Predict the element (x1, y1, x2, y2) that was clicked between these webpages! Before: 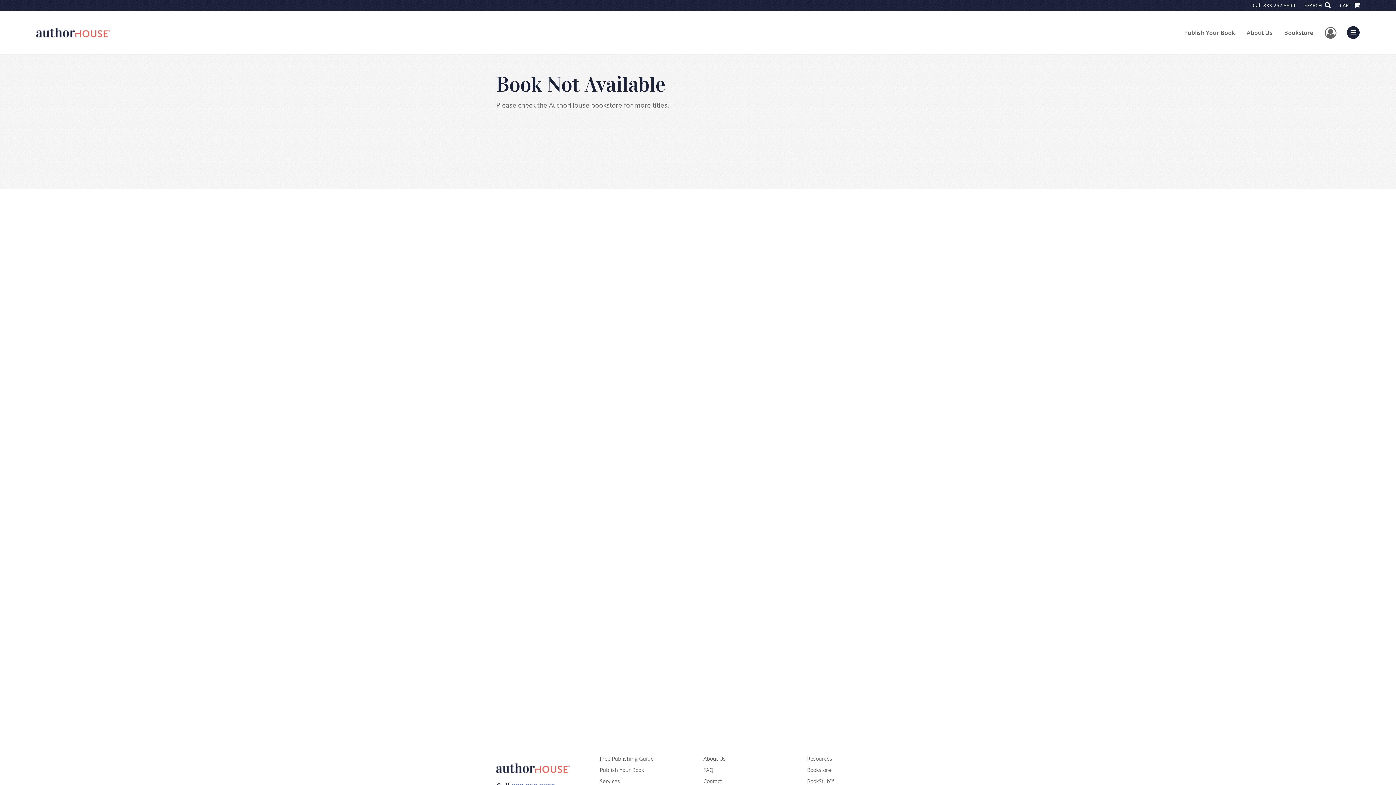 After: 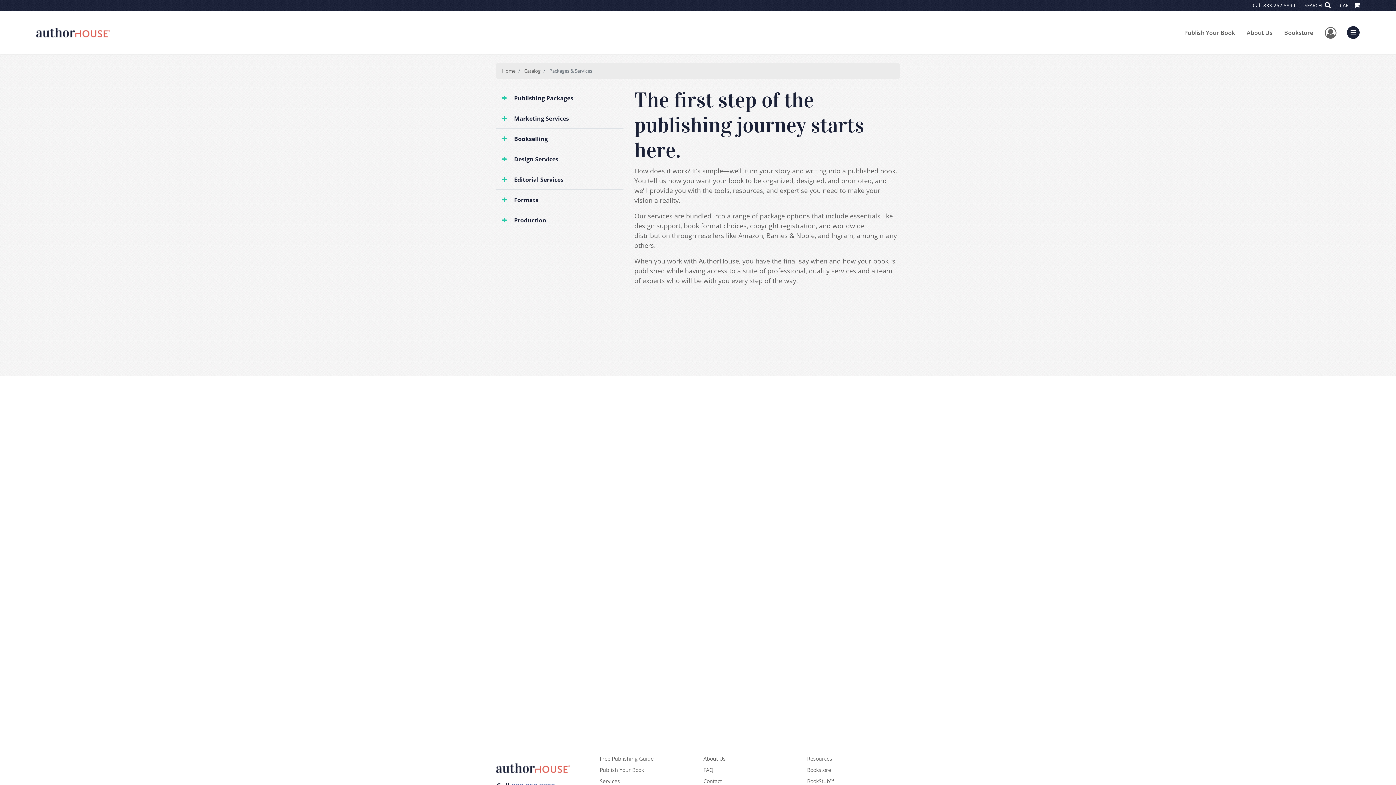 Action: bbox: (600, 778, 620, 785) label: Services